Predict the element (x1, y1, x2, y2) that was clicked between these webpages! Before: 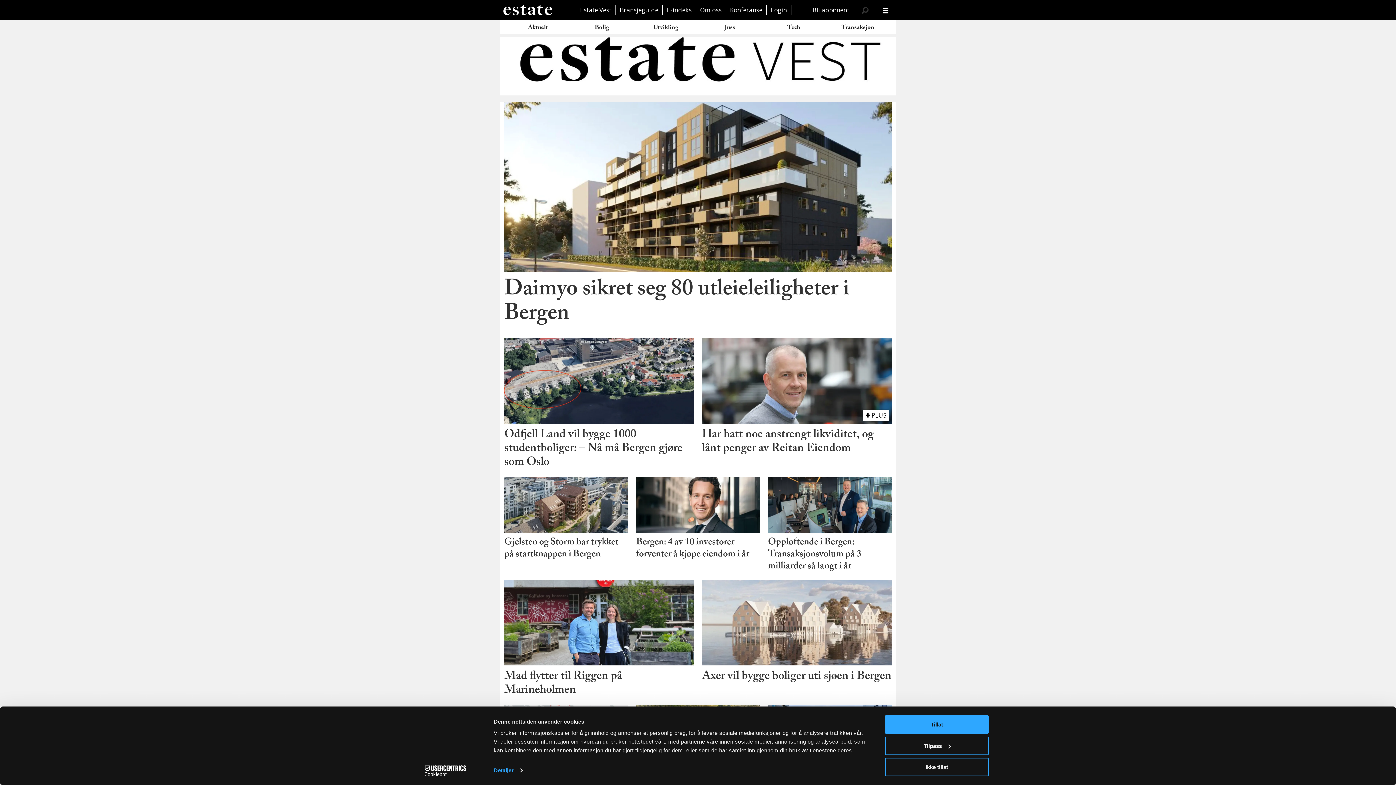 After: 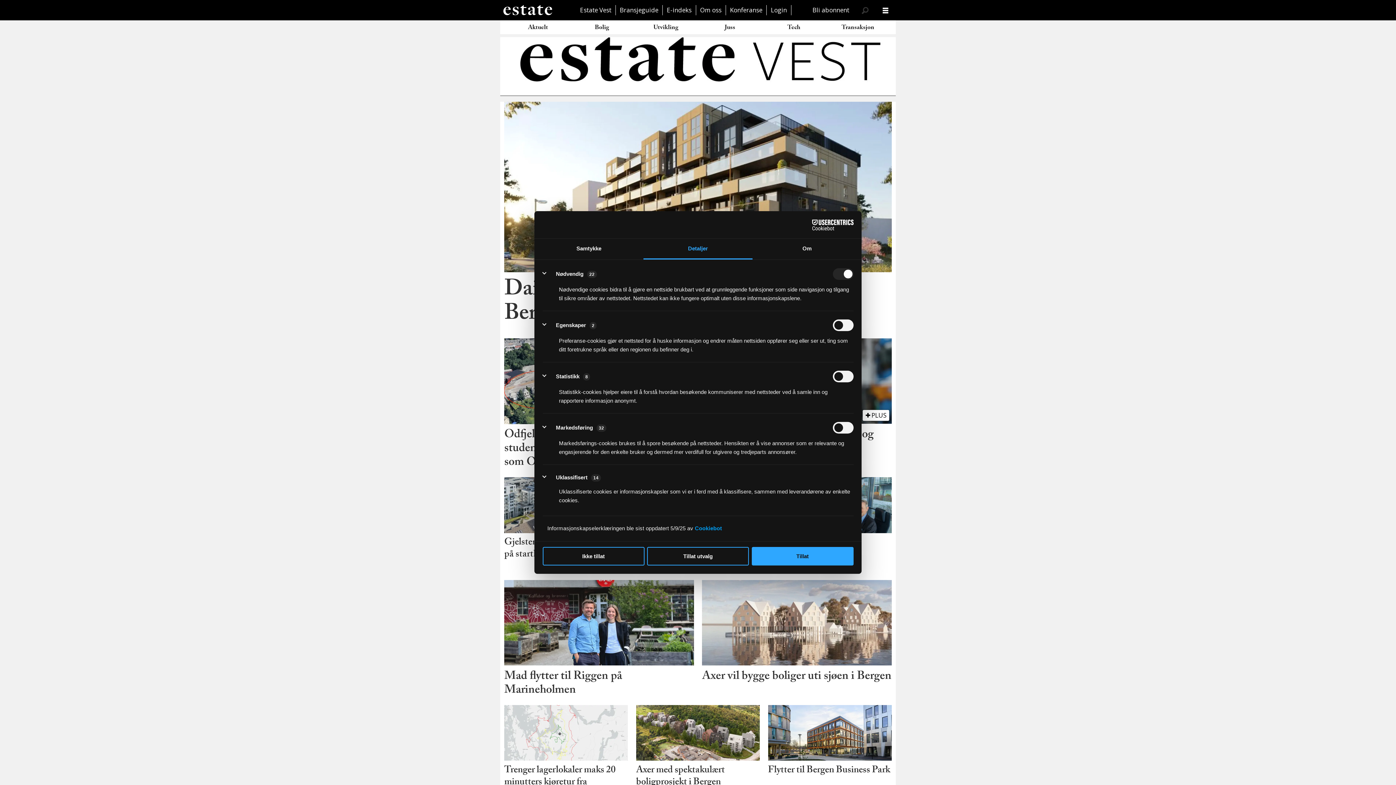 Action: bbox: (885, 736, 989, 755) label: Tilpass